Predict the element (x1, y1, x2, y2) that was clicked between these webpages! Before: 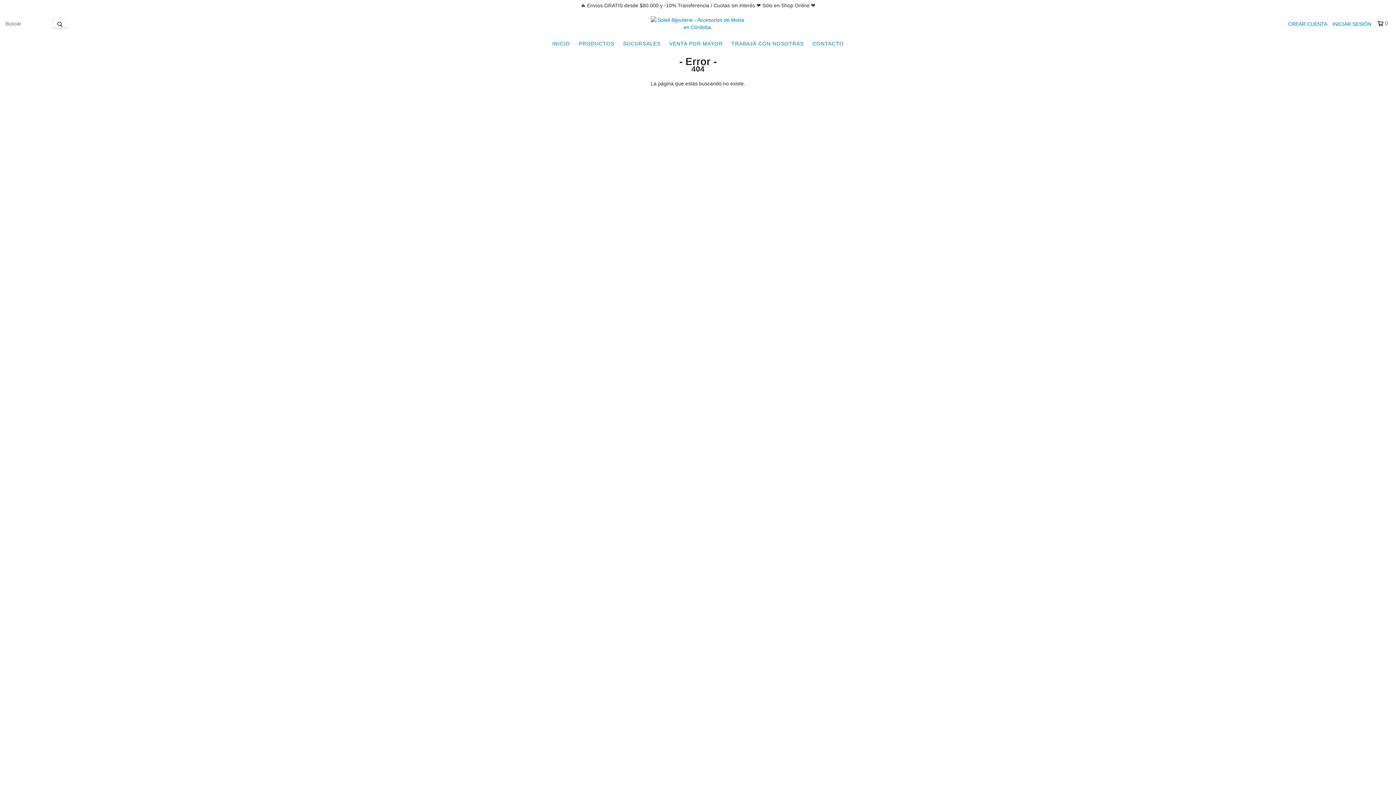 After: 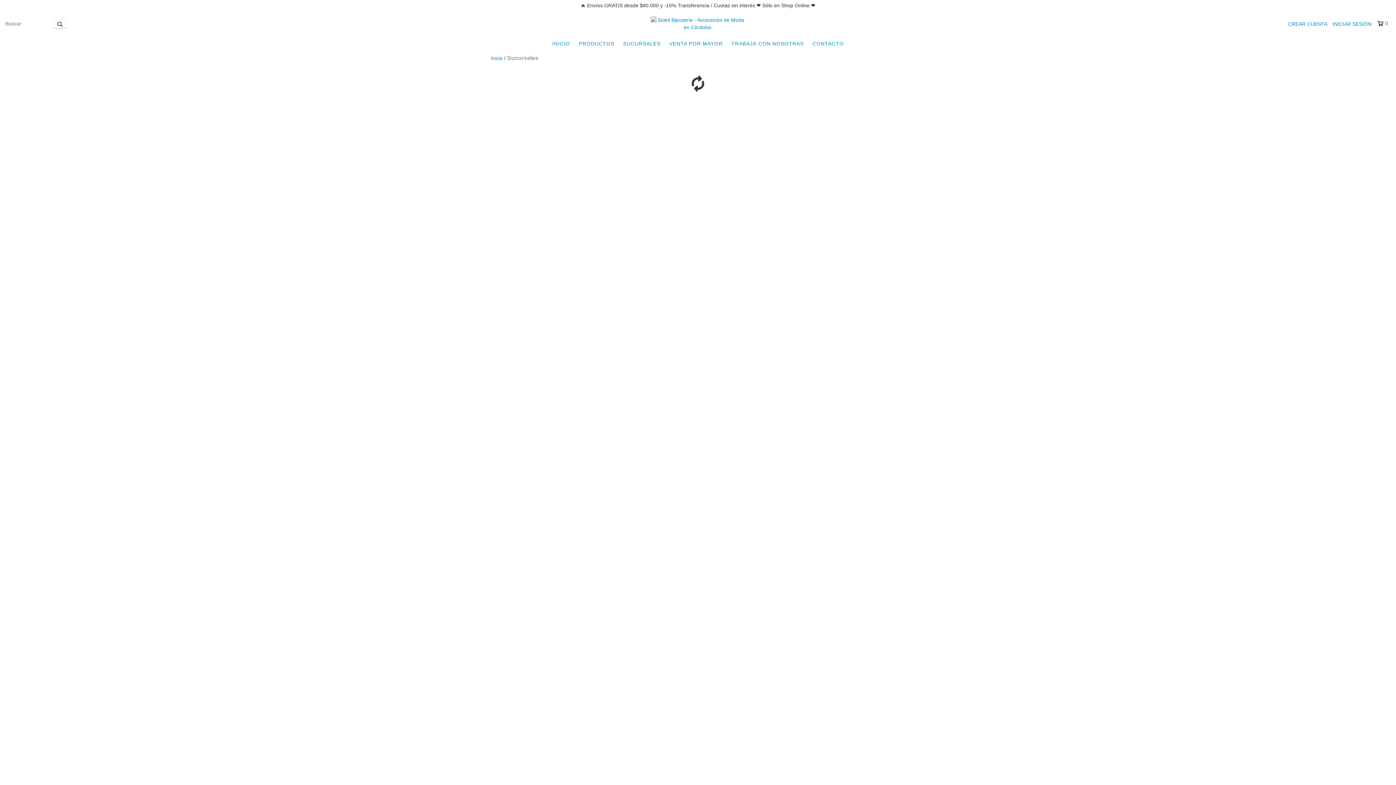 Action: bbox: (619, 36, 664, 50) label: SUCURSALES